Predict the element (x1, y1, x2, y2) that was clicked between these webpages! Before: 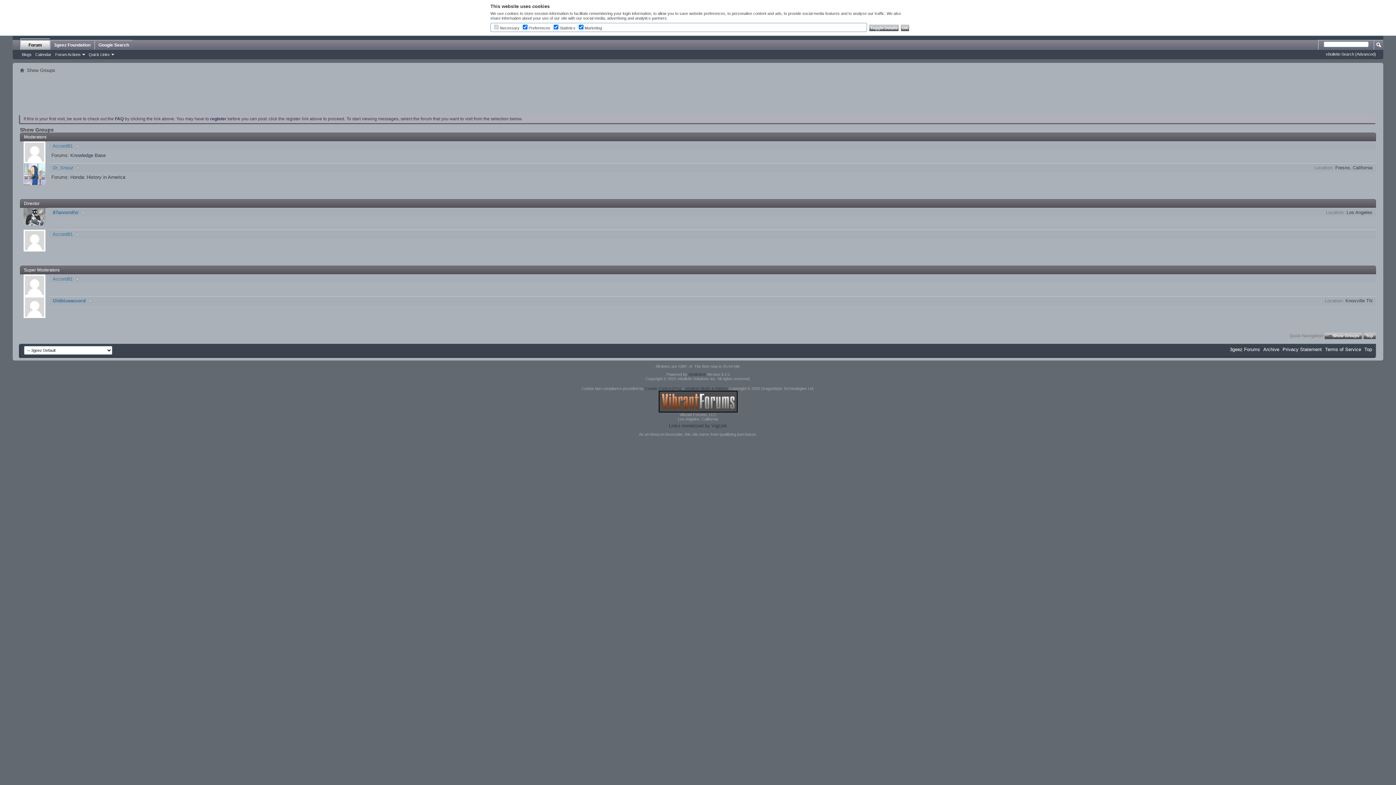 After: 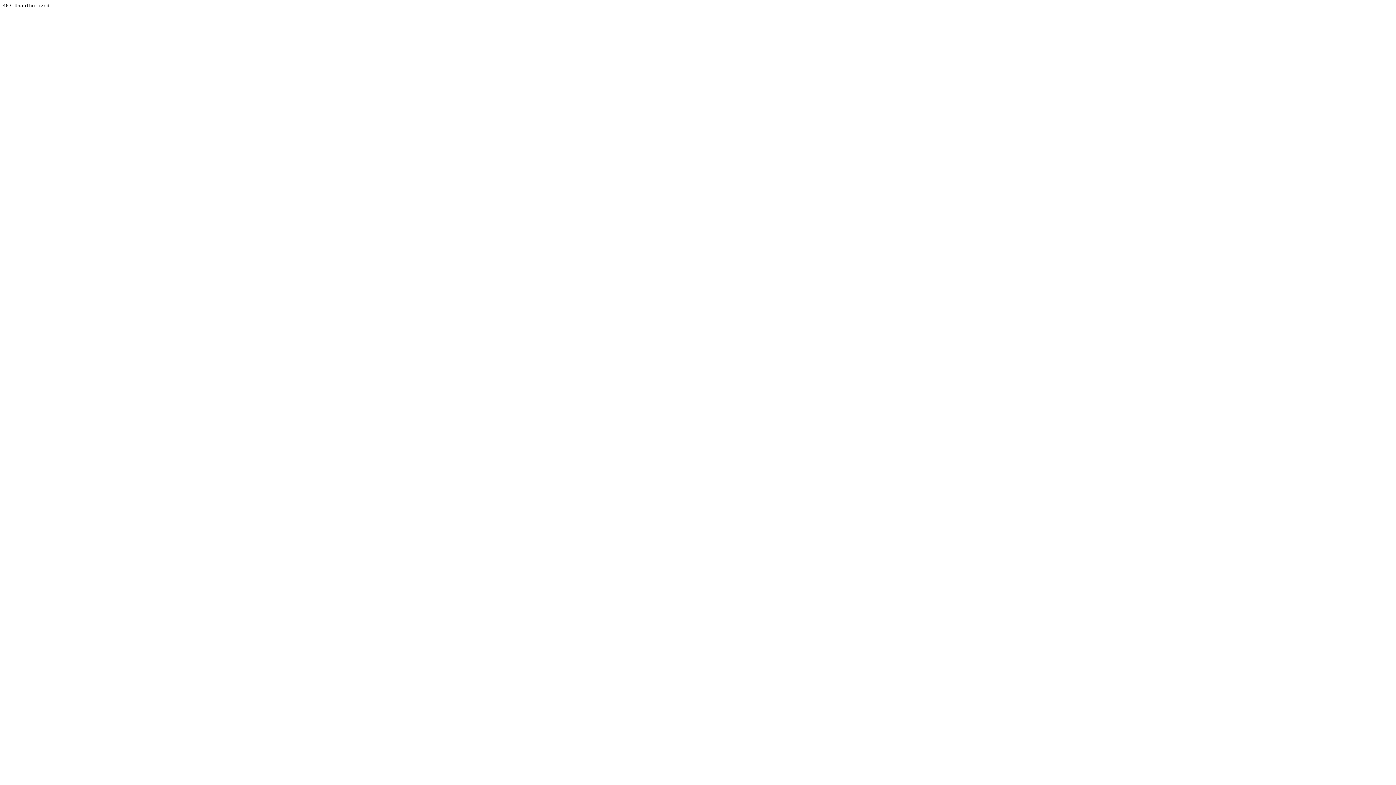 Action: bbox: (688, 372, 706, 376) label: vBulletin®